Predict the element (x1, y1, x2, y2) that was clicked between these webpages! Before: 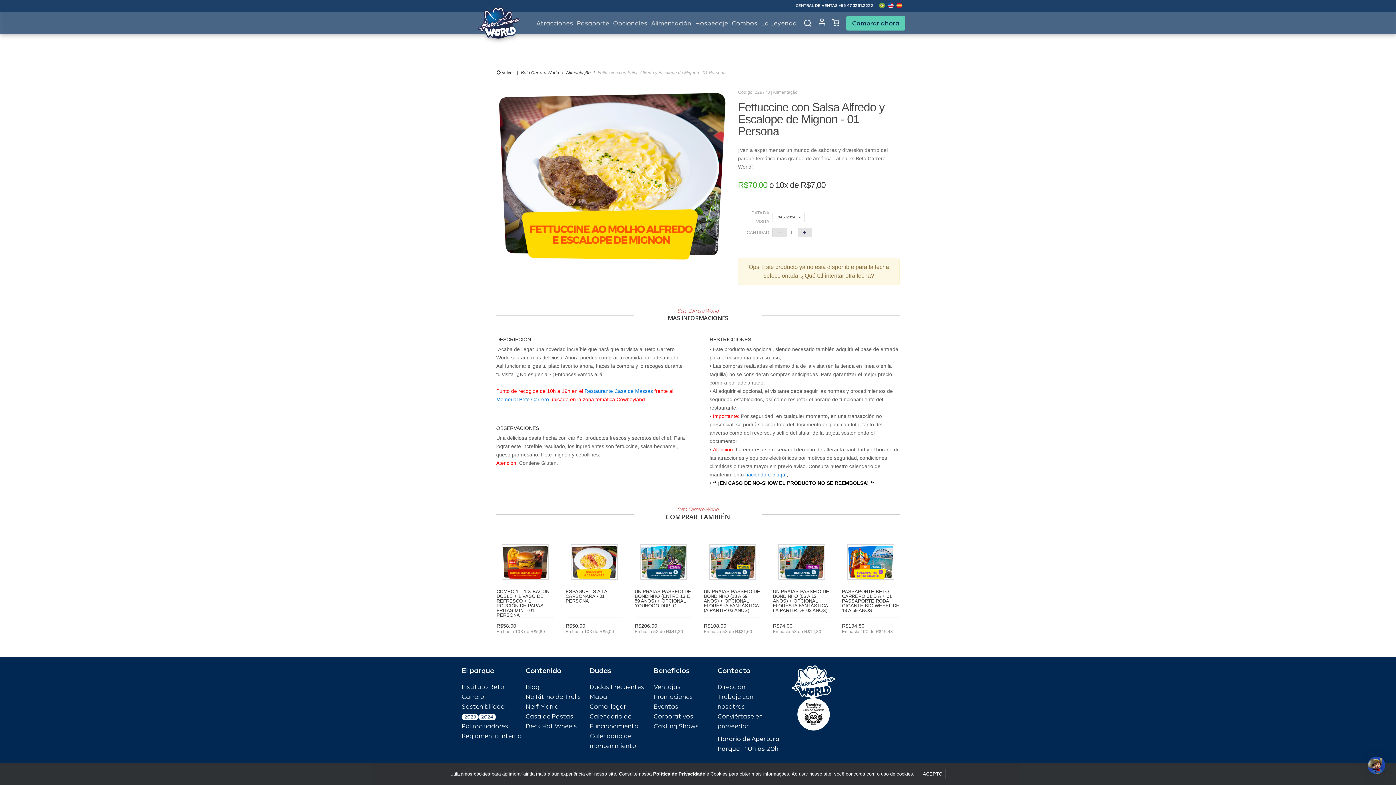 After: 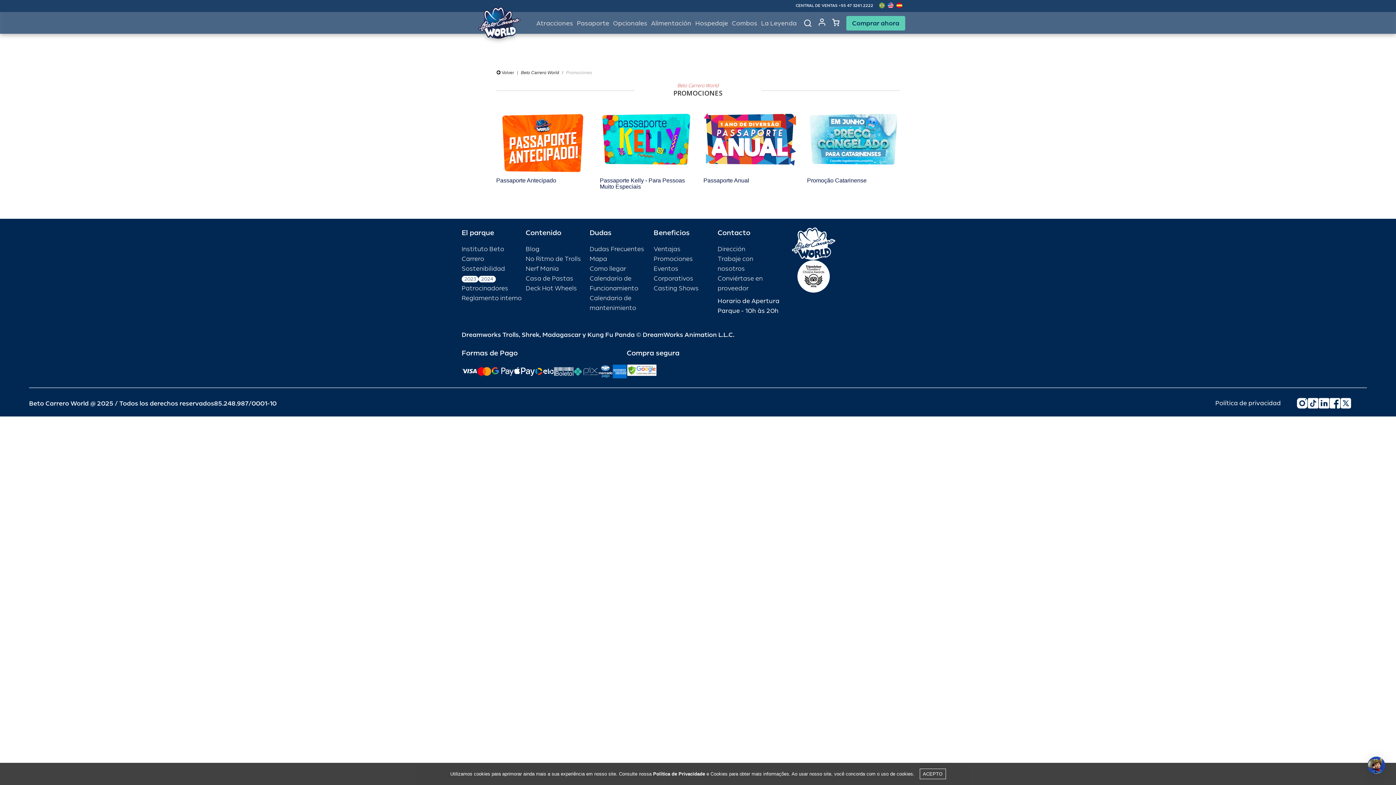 Action: bbox: (653, 693, 693, 700) label: Promociones